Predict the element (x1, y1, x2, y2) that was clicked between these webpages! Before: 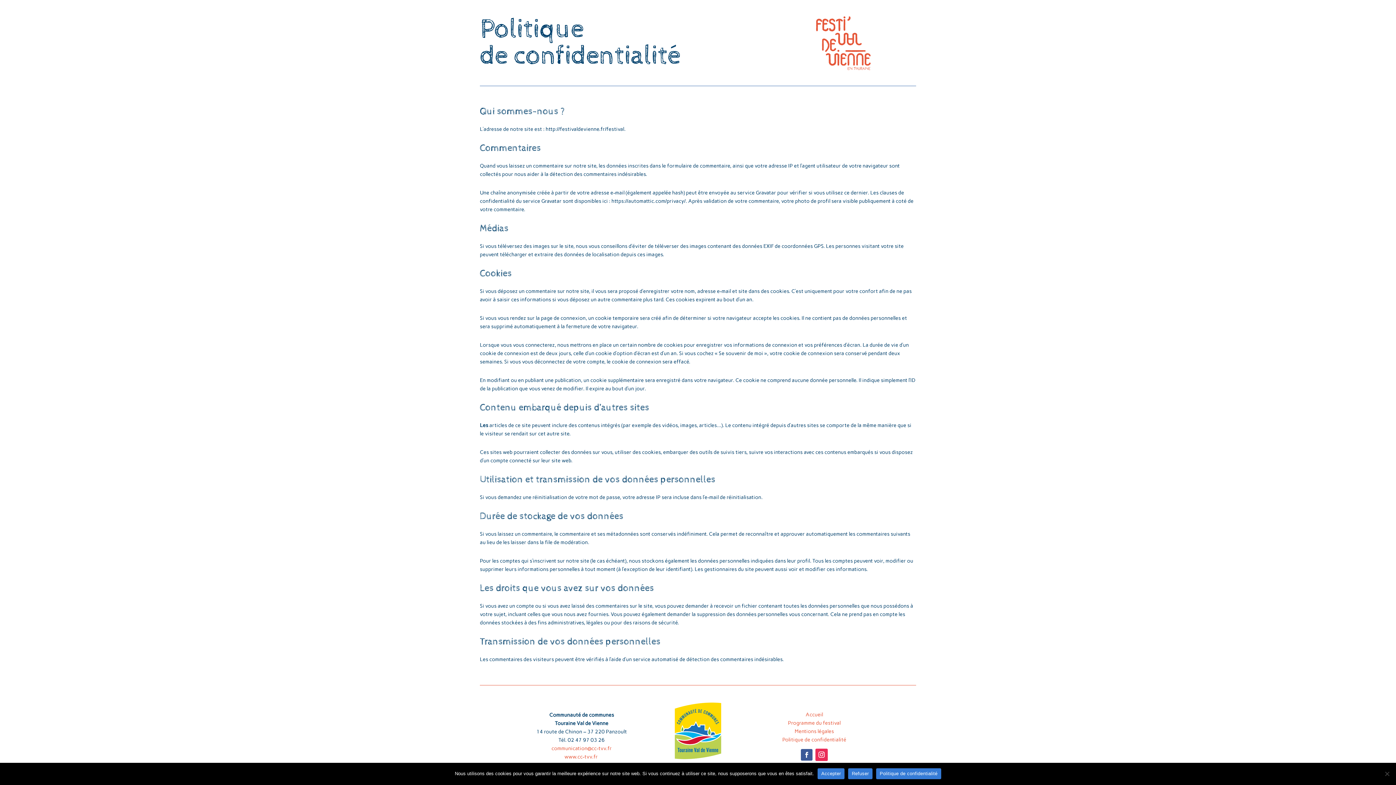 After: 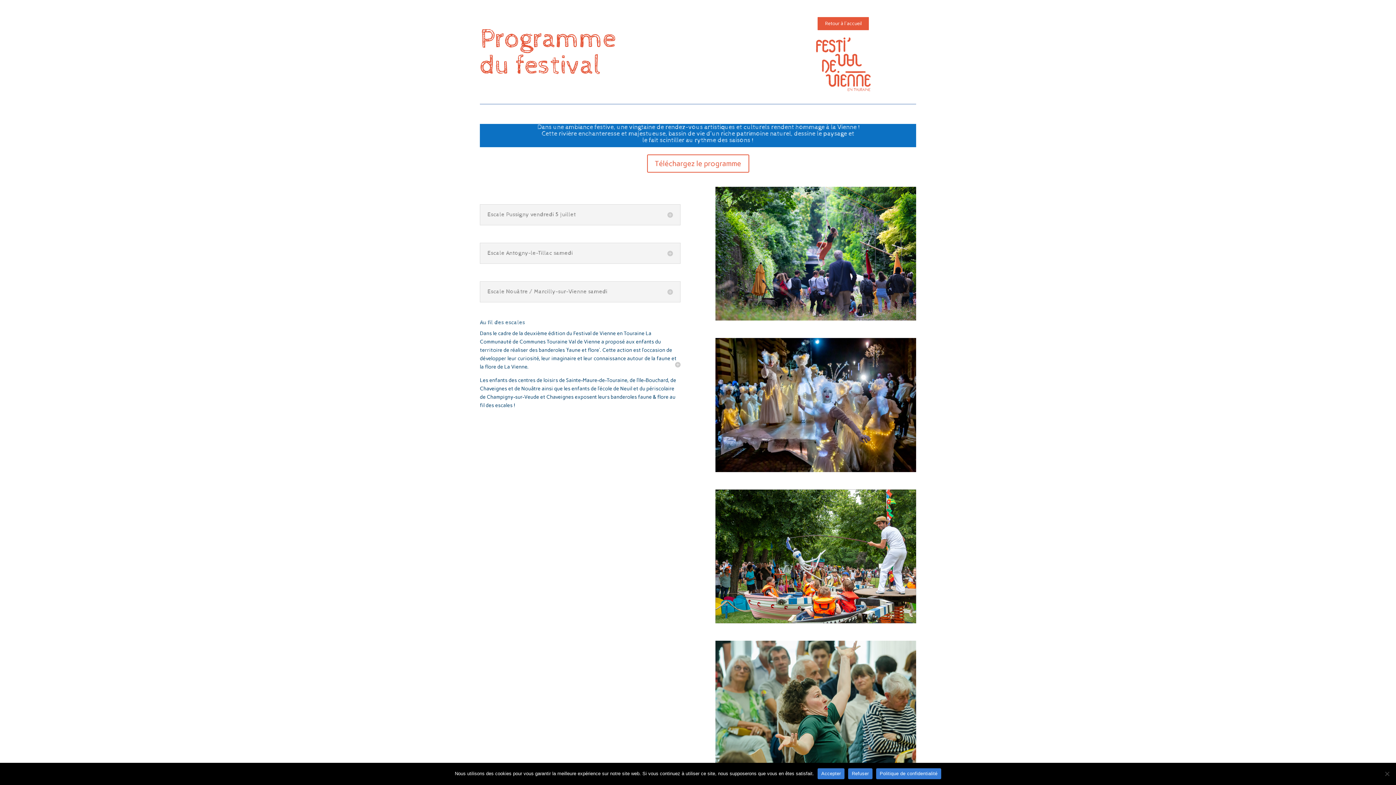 Action: bbox: (788, 720, 840, 726) label: Programme du festival